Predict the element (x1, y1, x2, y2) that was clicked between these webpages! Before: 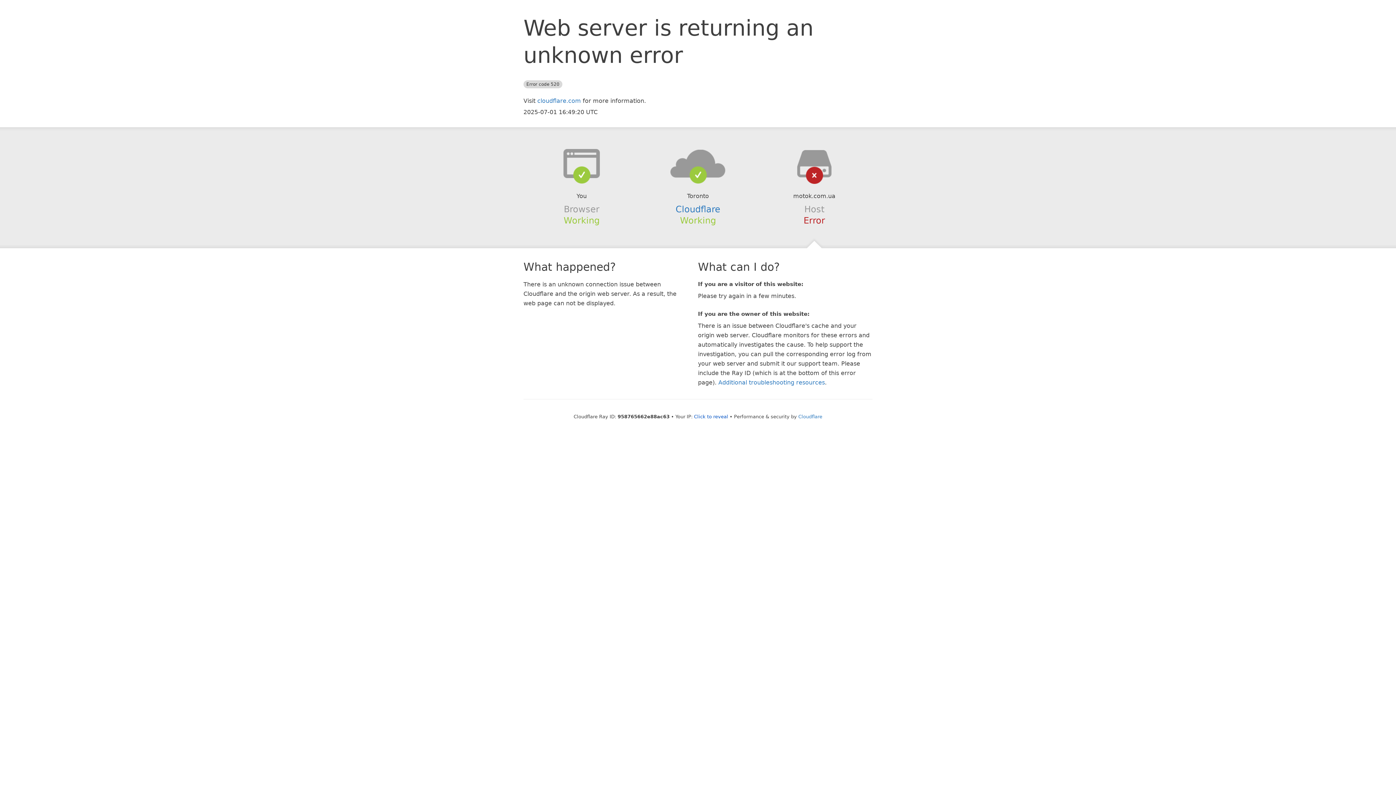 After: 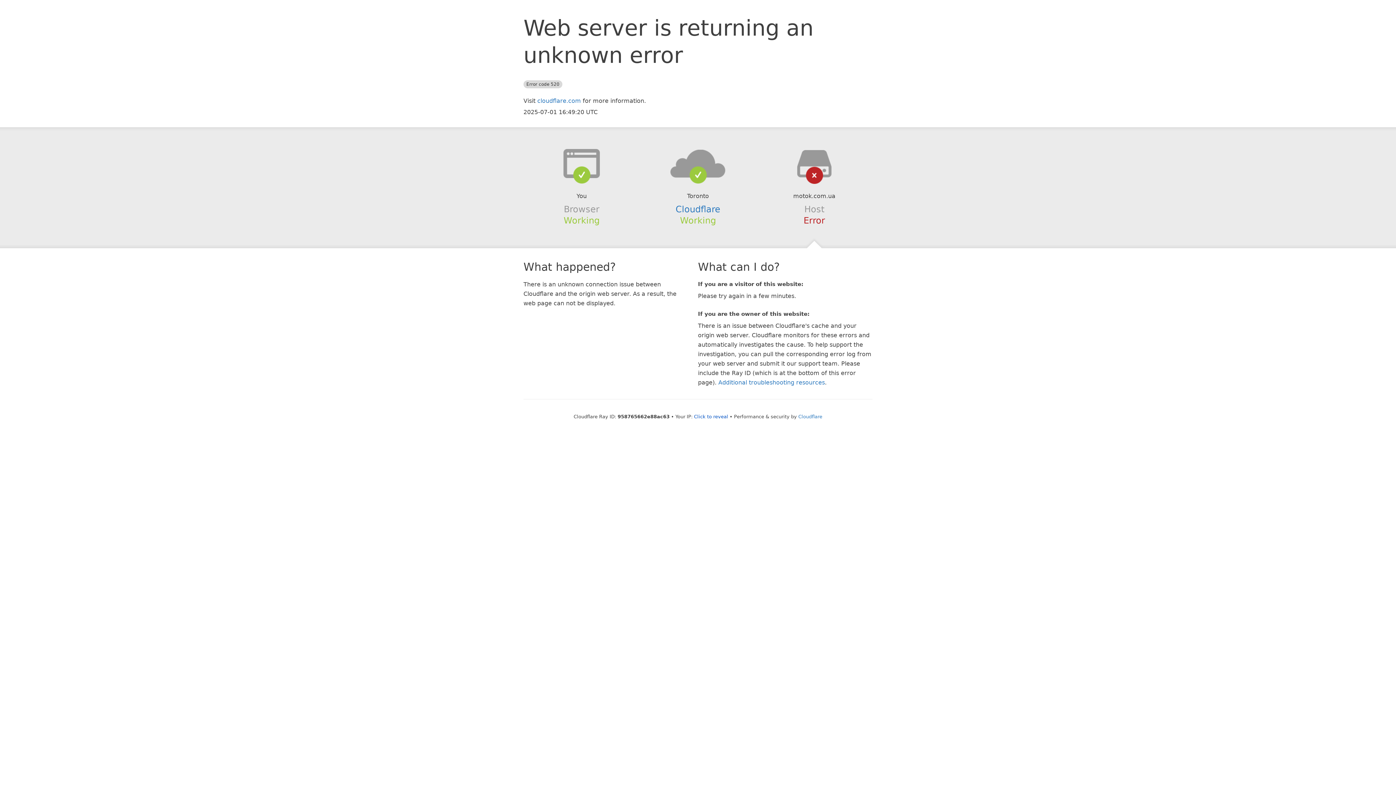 Action: bbox: (639, 148, 756, 178)